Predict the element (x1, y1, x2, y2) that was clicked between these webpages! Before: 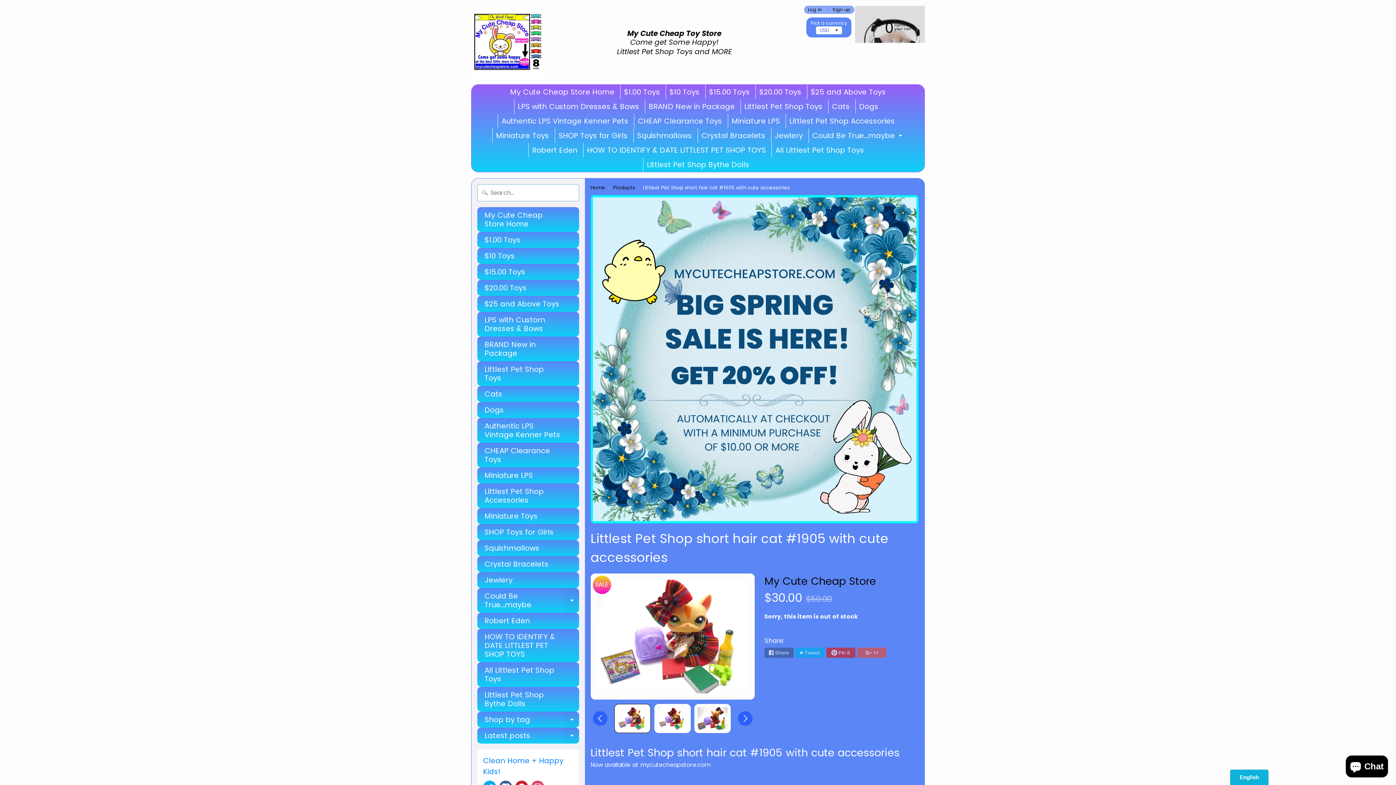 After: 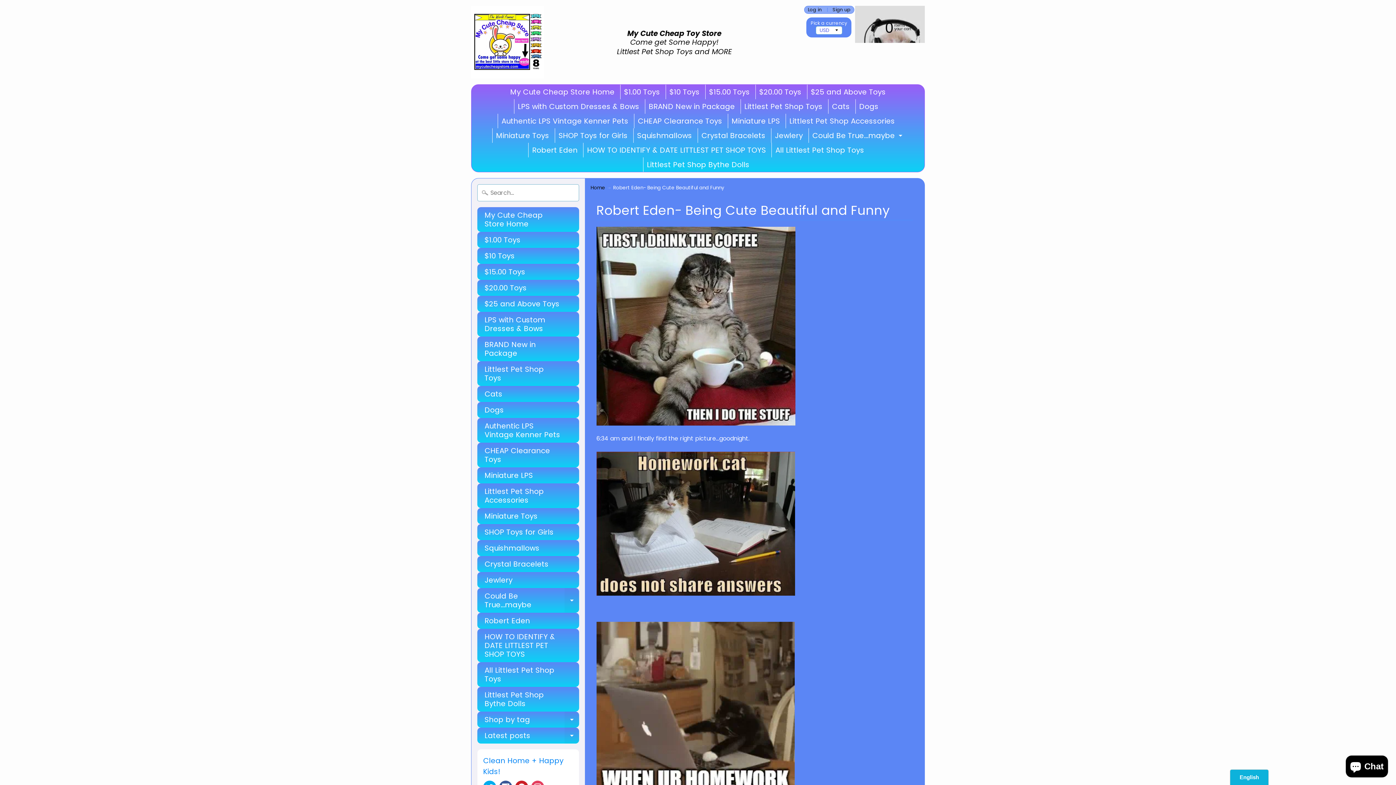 Action: label: Robert Eden bbox: (477, 613, 579, 629)